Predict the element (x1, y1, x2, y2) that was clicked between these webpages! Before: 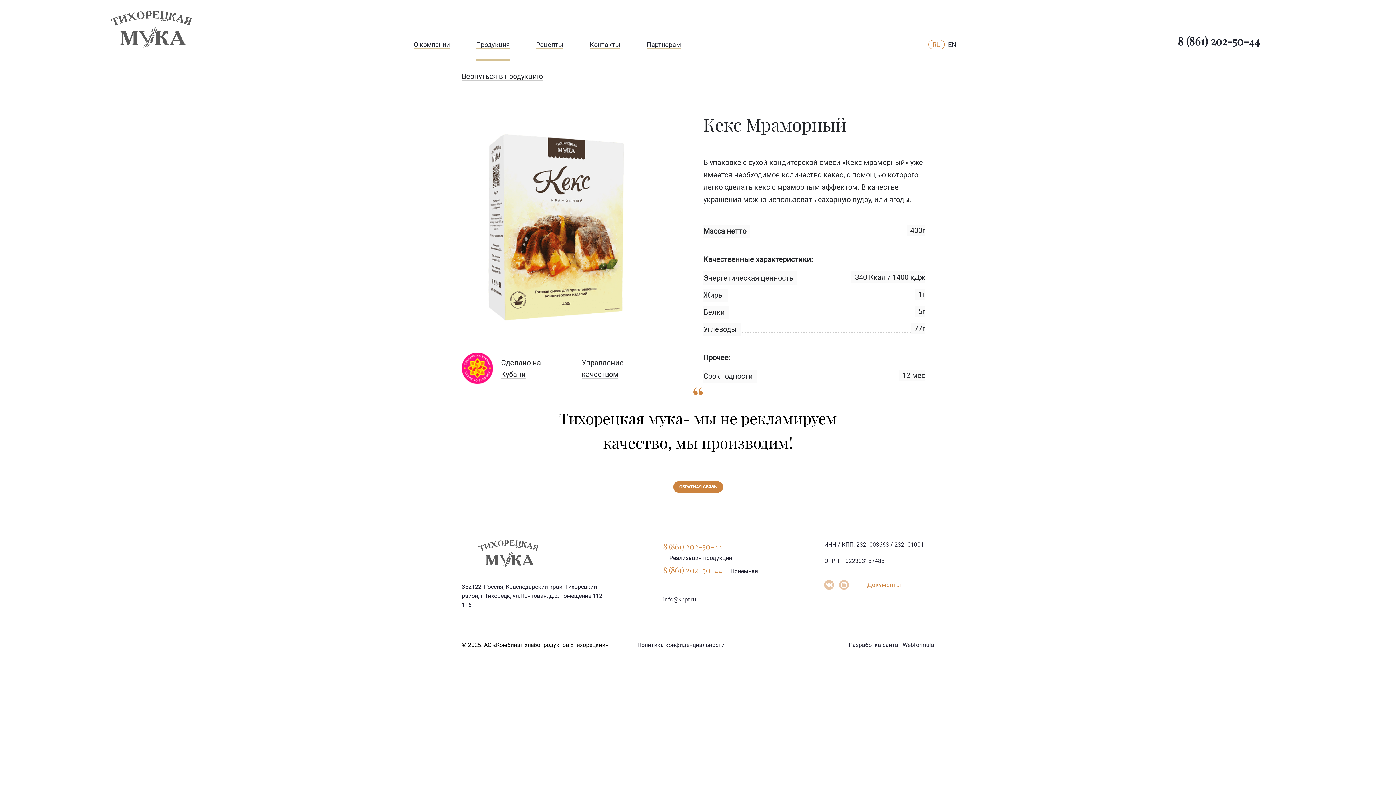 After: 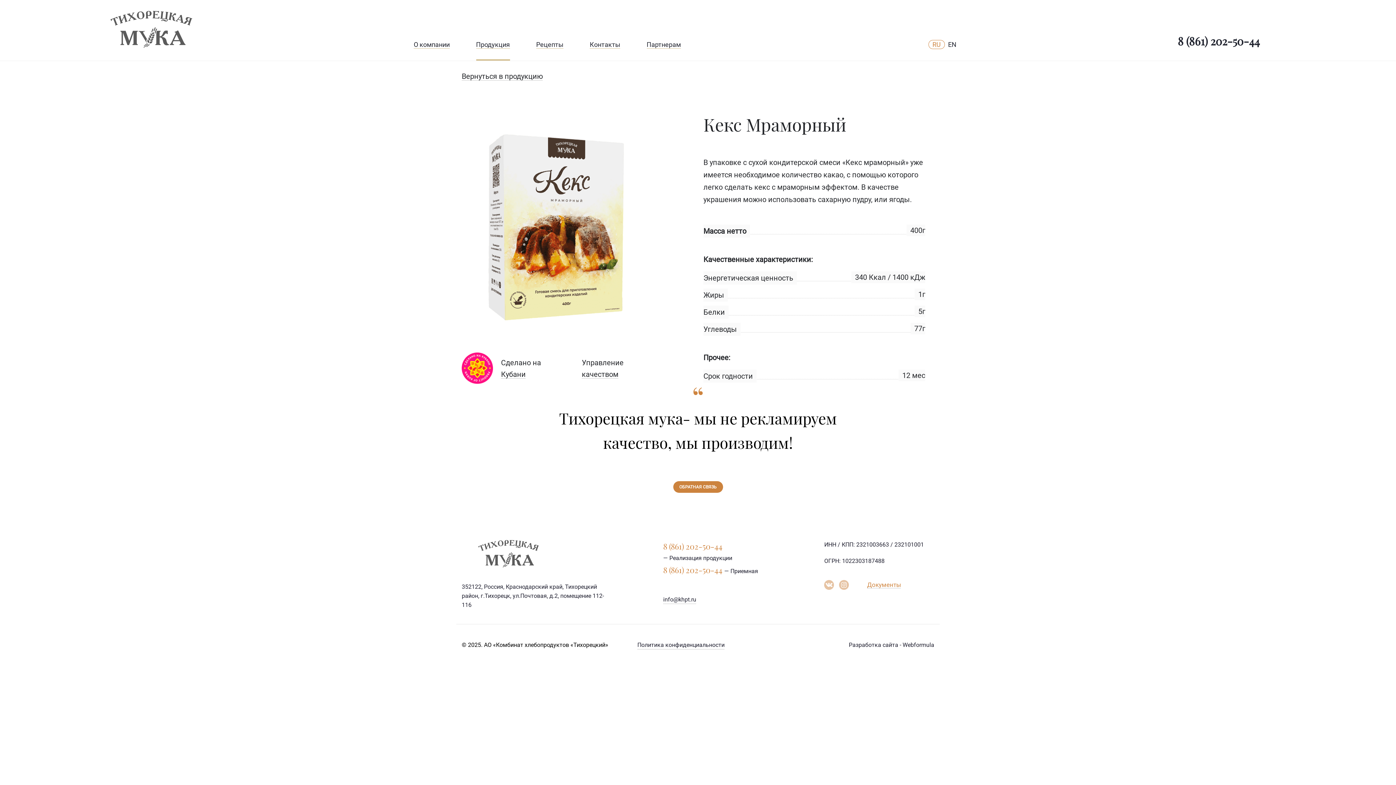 Action: bbox: (824, 580, 834, 592)